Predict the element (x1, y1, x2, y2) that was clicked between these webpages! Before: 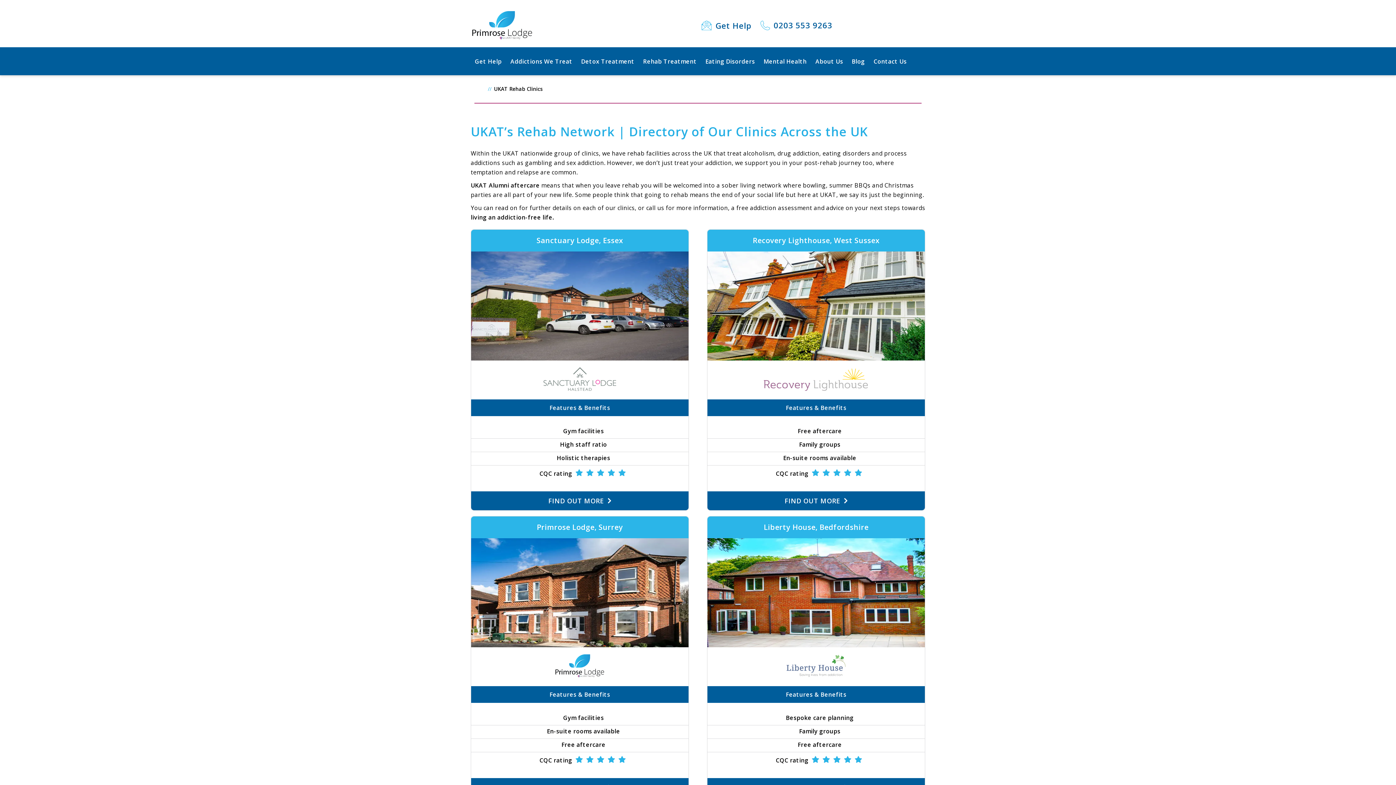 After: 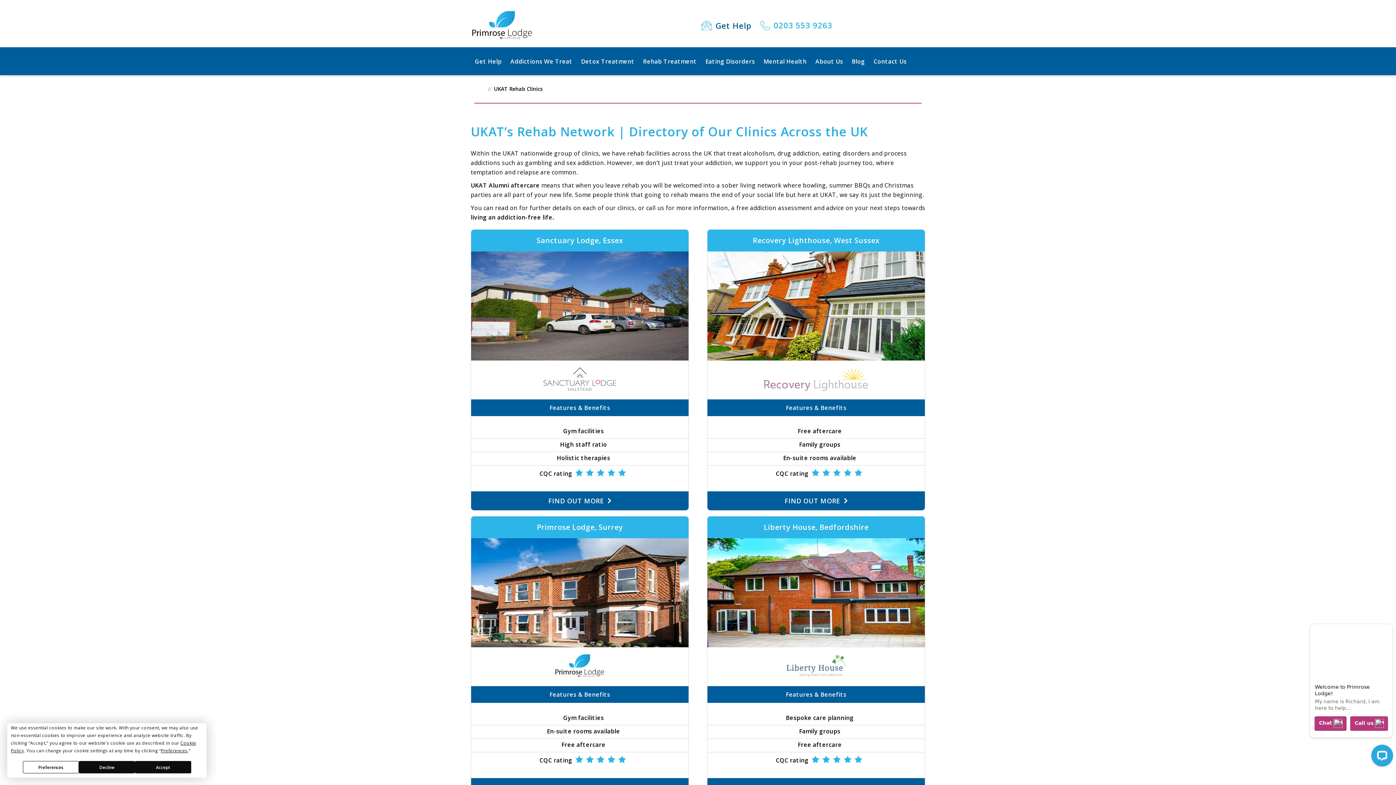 Action: label: 0203 553 9263 bbox: (773, 19, 832, 30)